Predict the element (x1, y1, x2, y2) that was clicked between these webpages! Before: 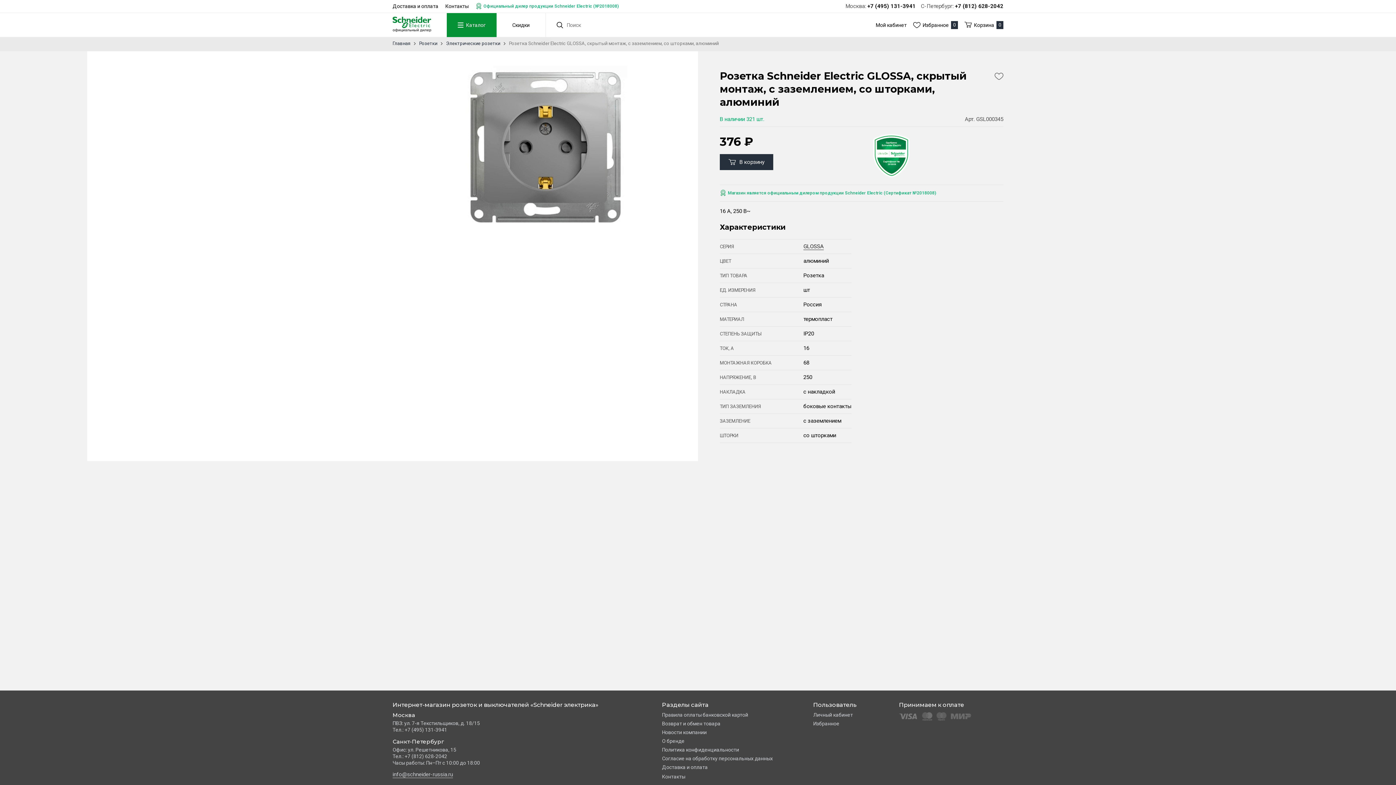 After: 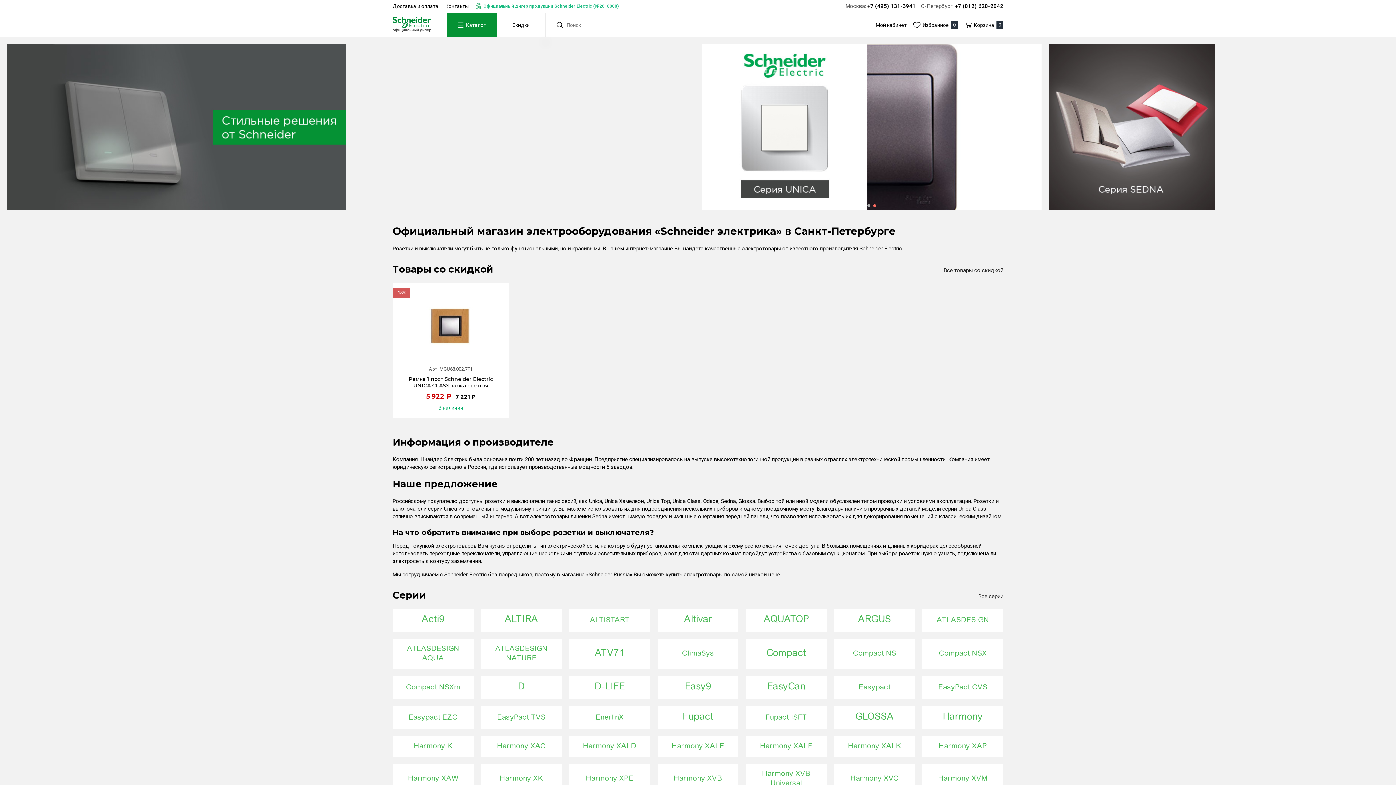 Action: bbox: (392, 40, 411, 46) label: Главная 